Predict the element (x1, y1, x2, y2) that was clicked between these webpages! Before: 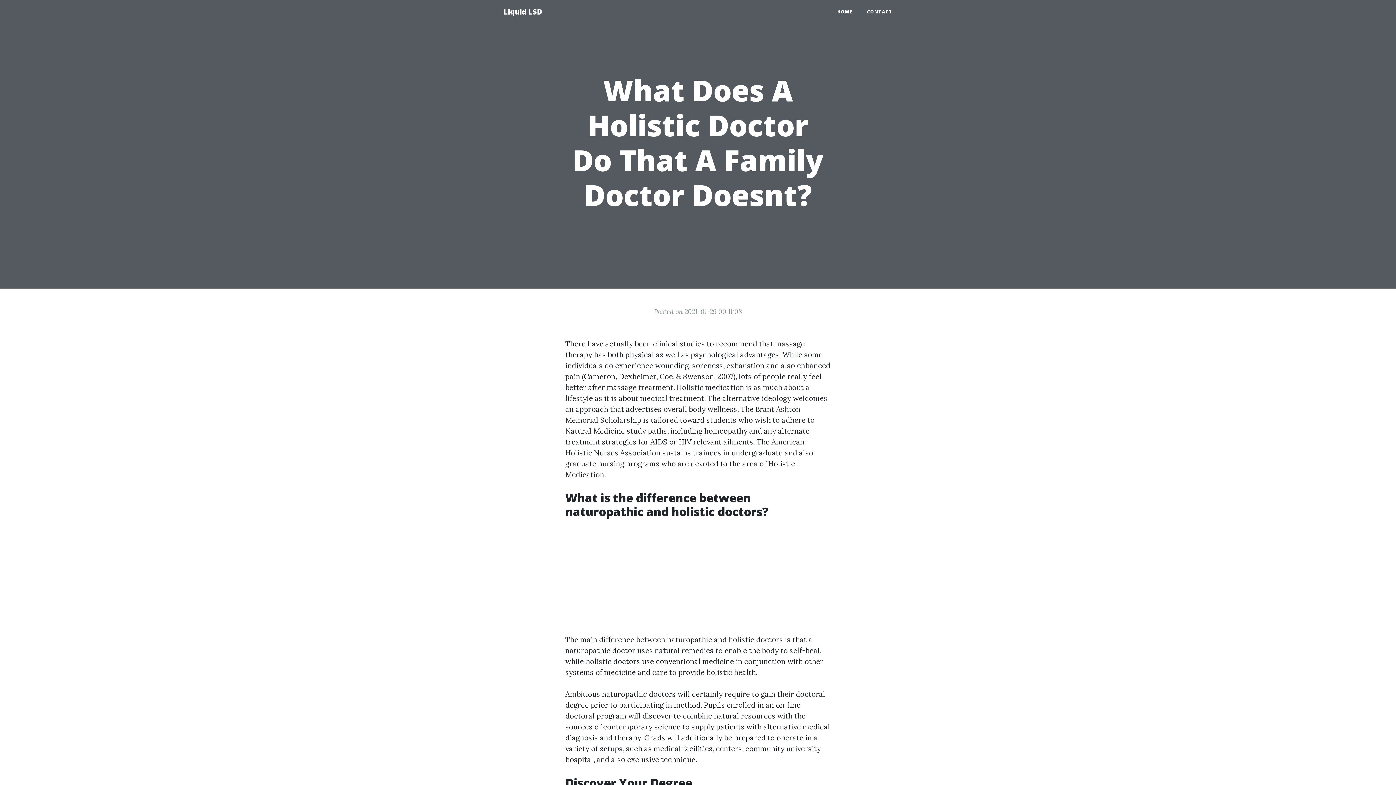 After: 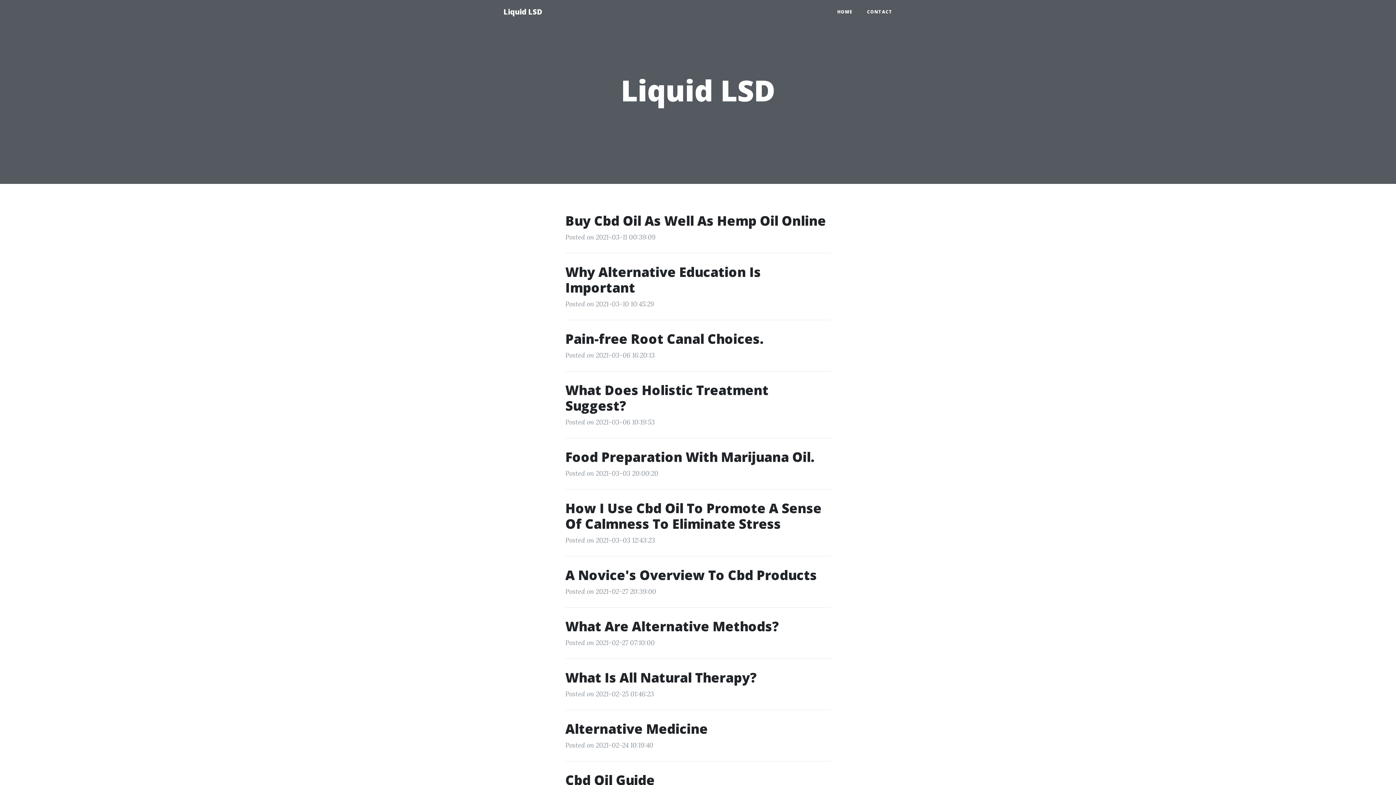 Action: label: HOME bbox: (830, 5, 860, 18)